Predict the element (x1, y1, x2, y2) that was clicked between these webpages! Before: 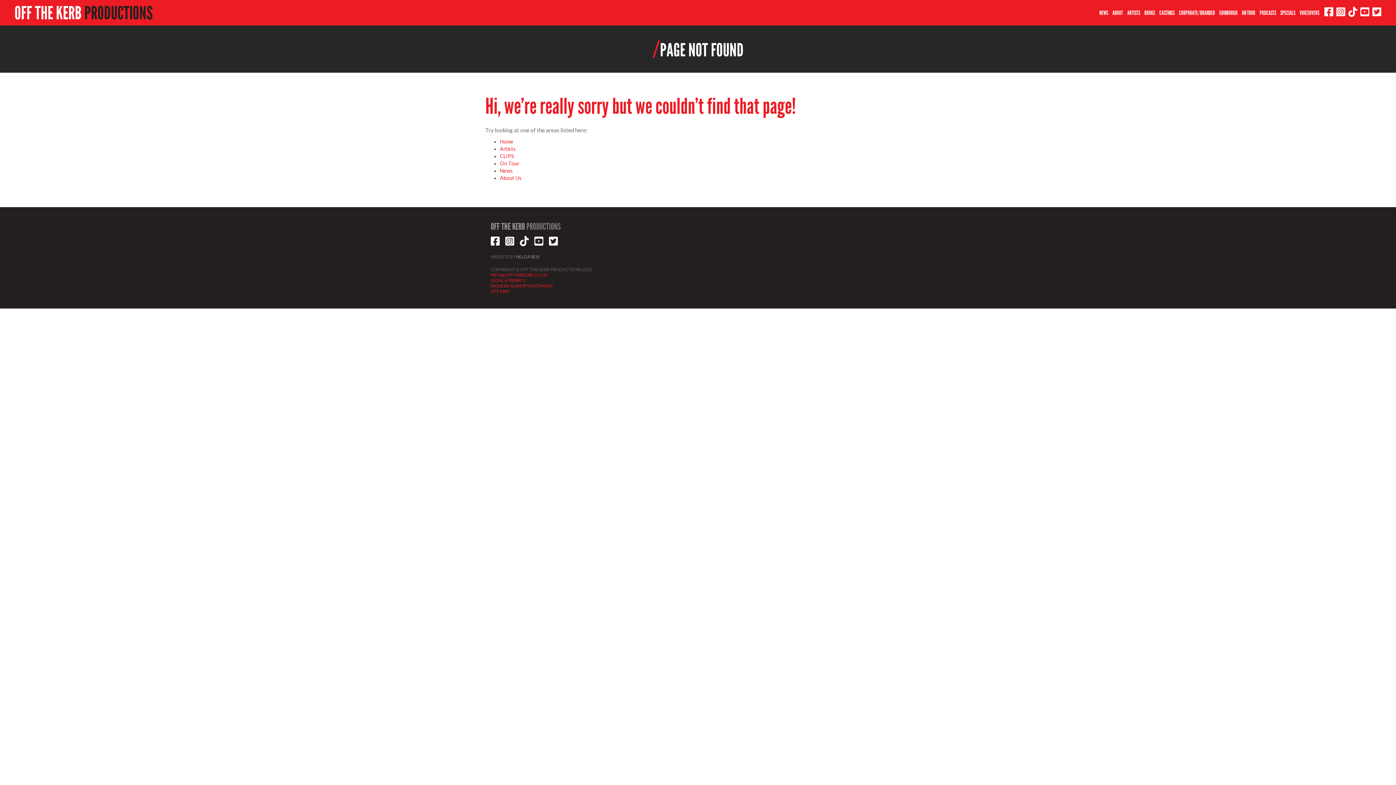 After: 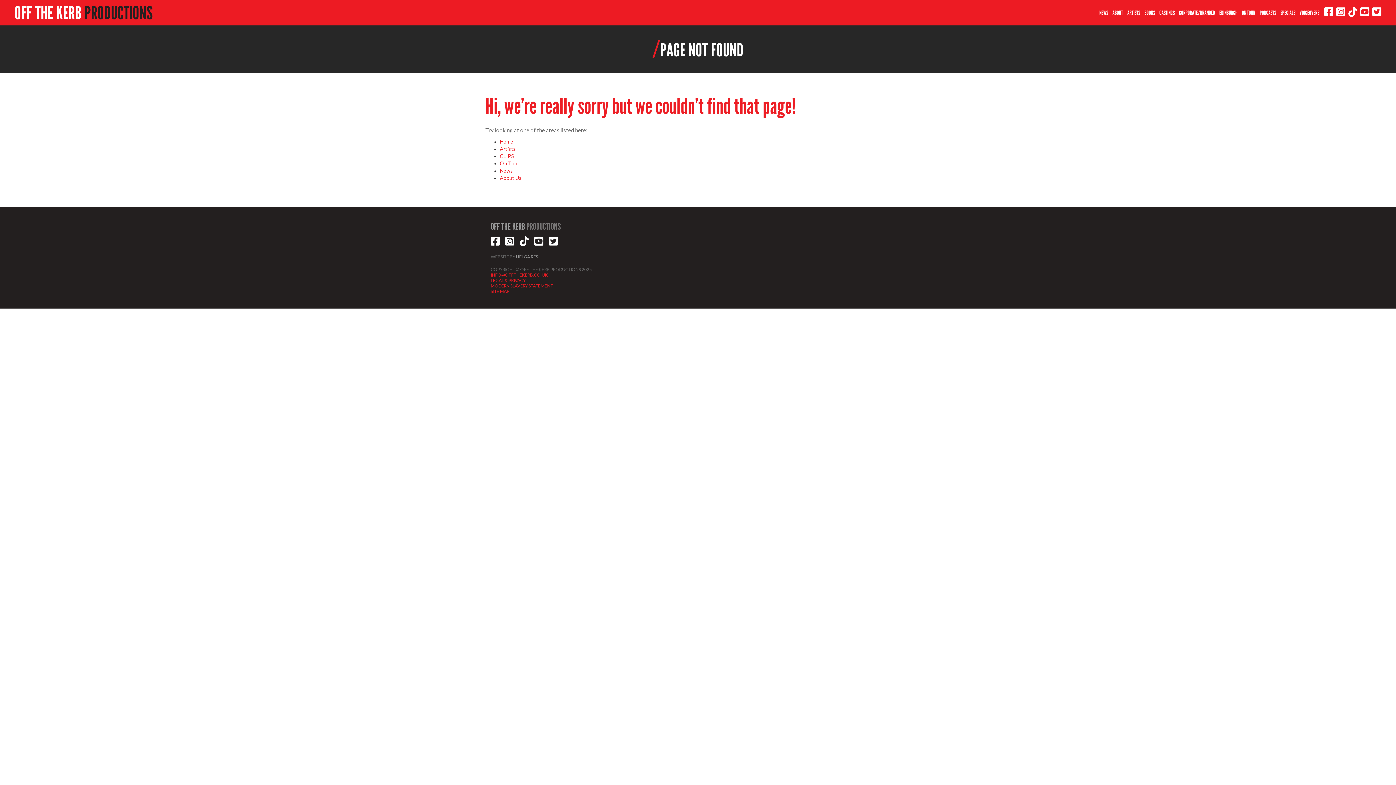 Action: bbox: (1324, 10, 1333, 16)